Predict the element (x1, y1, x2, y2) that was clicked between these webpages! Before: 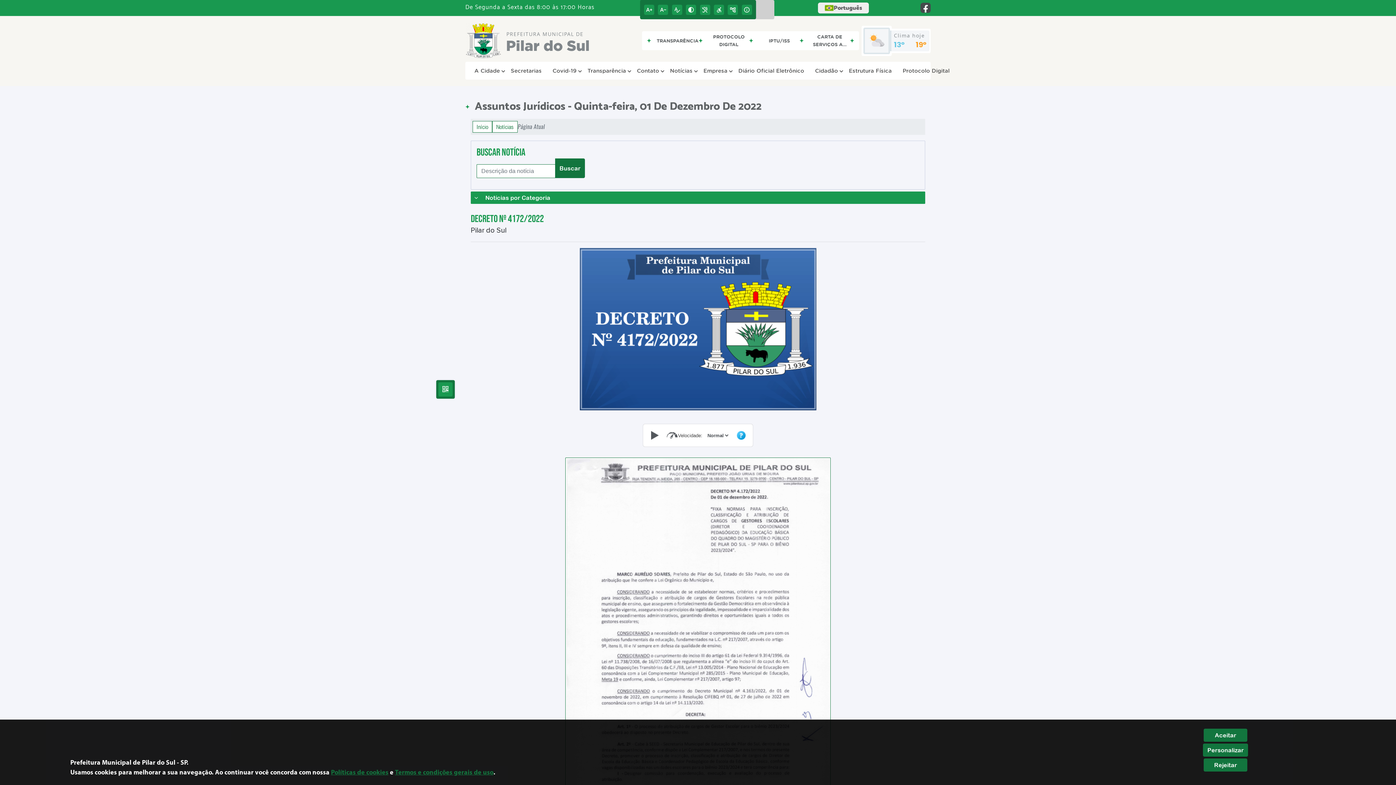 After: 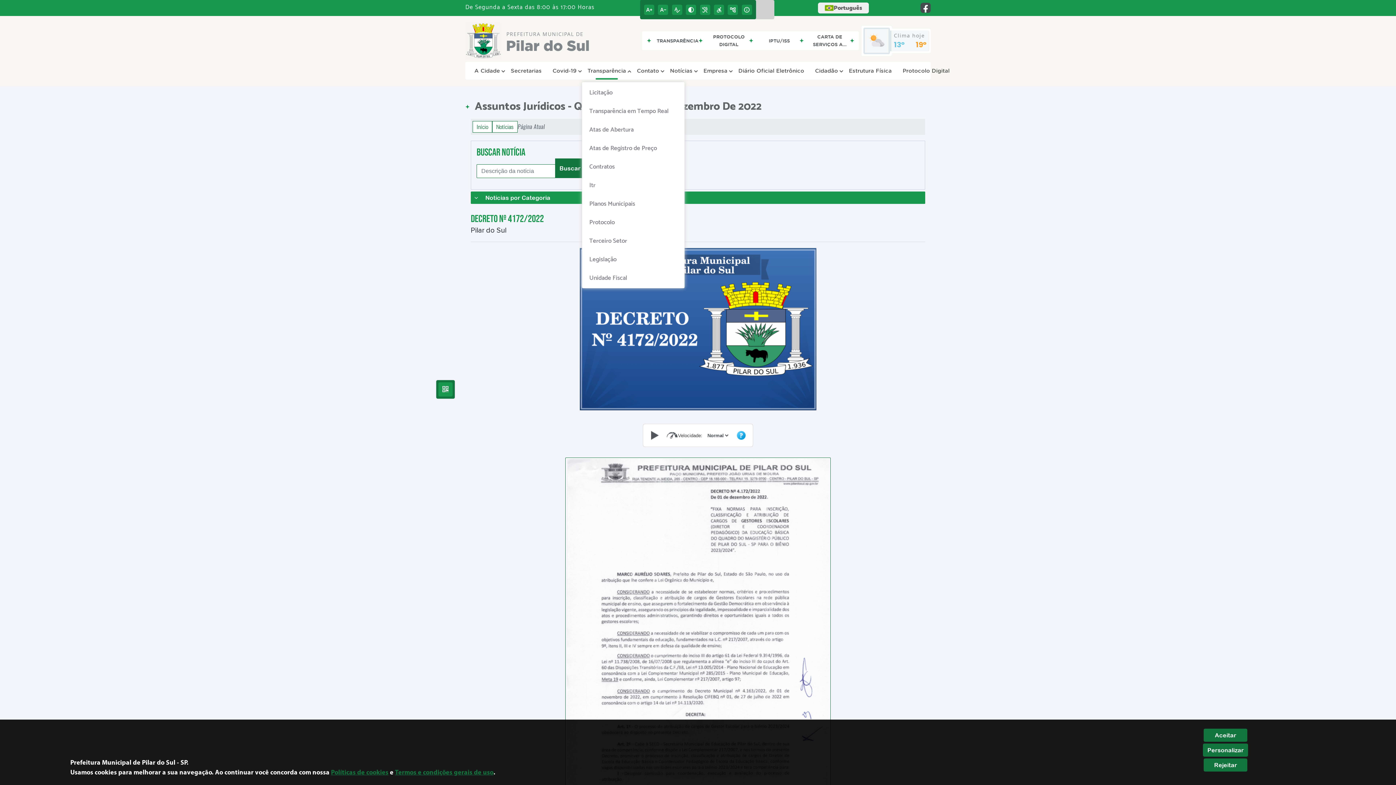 Action: bbox: (584, 64, 629, 77) label: Transparência